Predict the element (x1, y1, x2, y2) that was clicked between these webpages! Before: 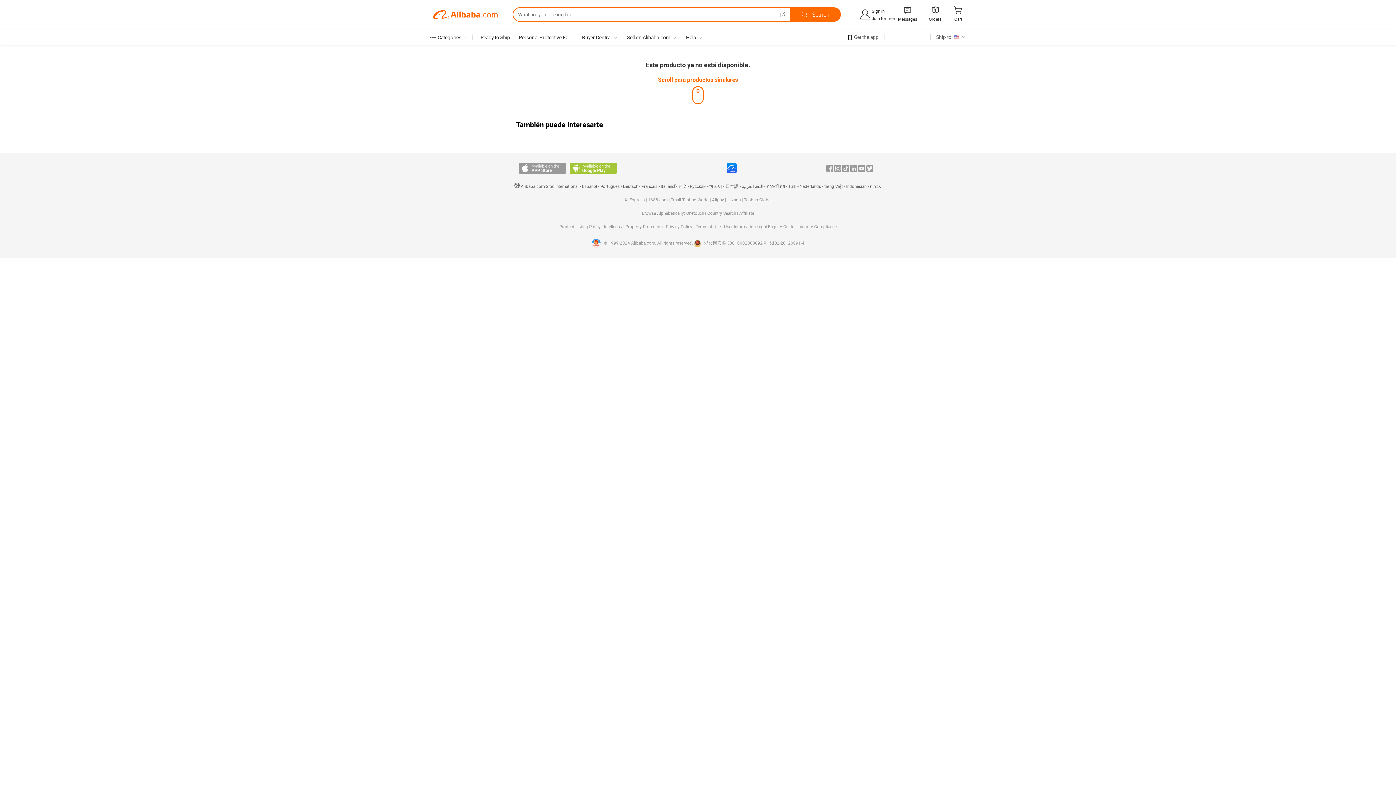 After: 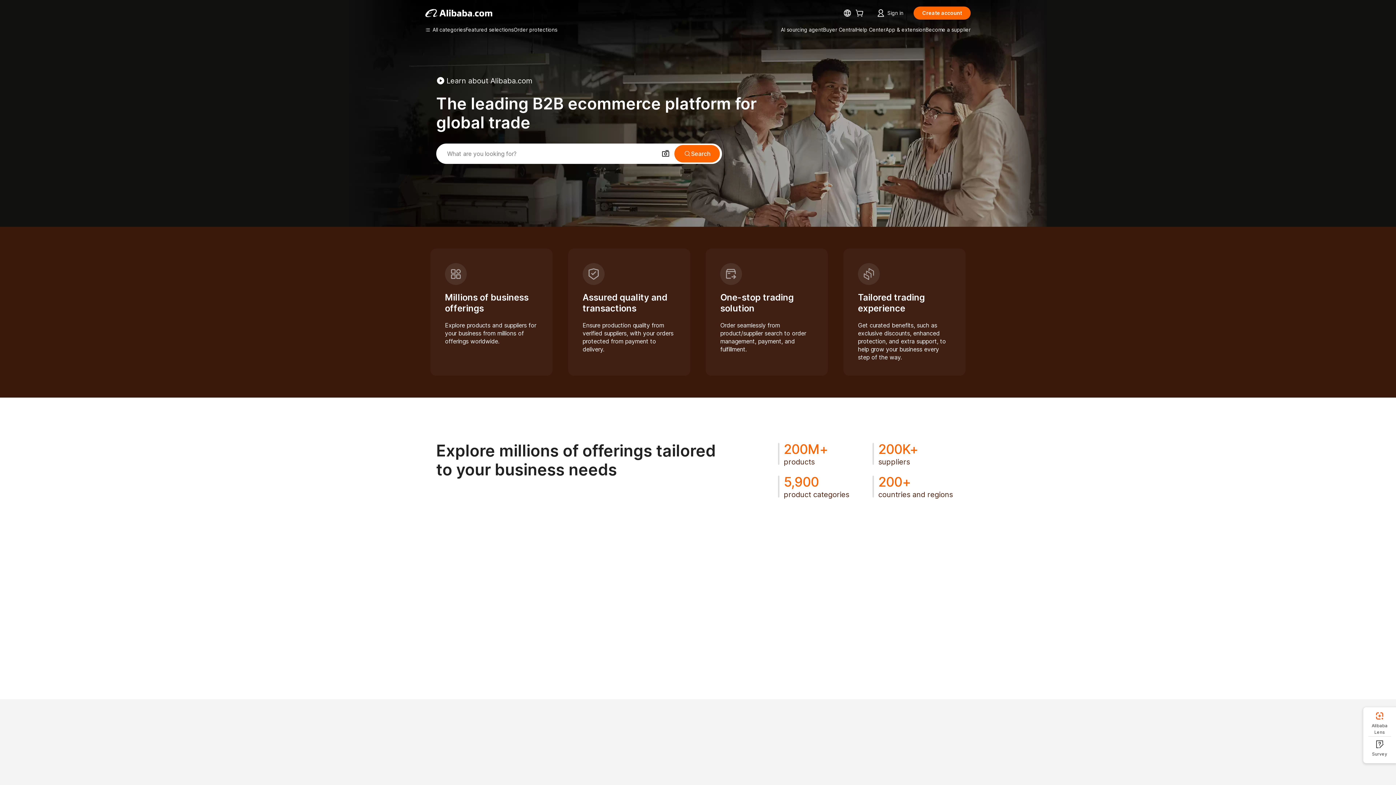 Action: label: Alibaba.com bbox: (432, 7, 498, 21)